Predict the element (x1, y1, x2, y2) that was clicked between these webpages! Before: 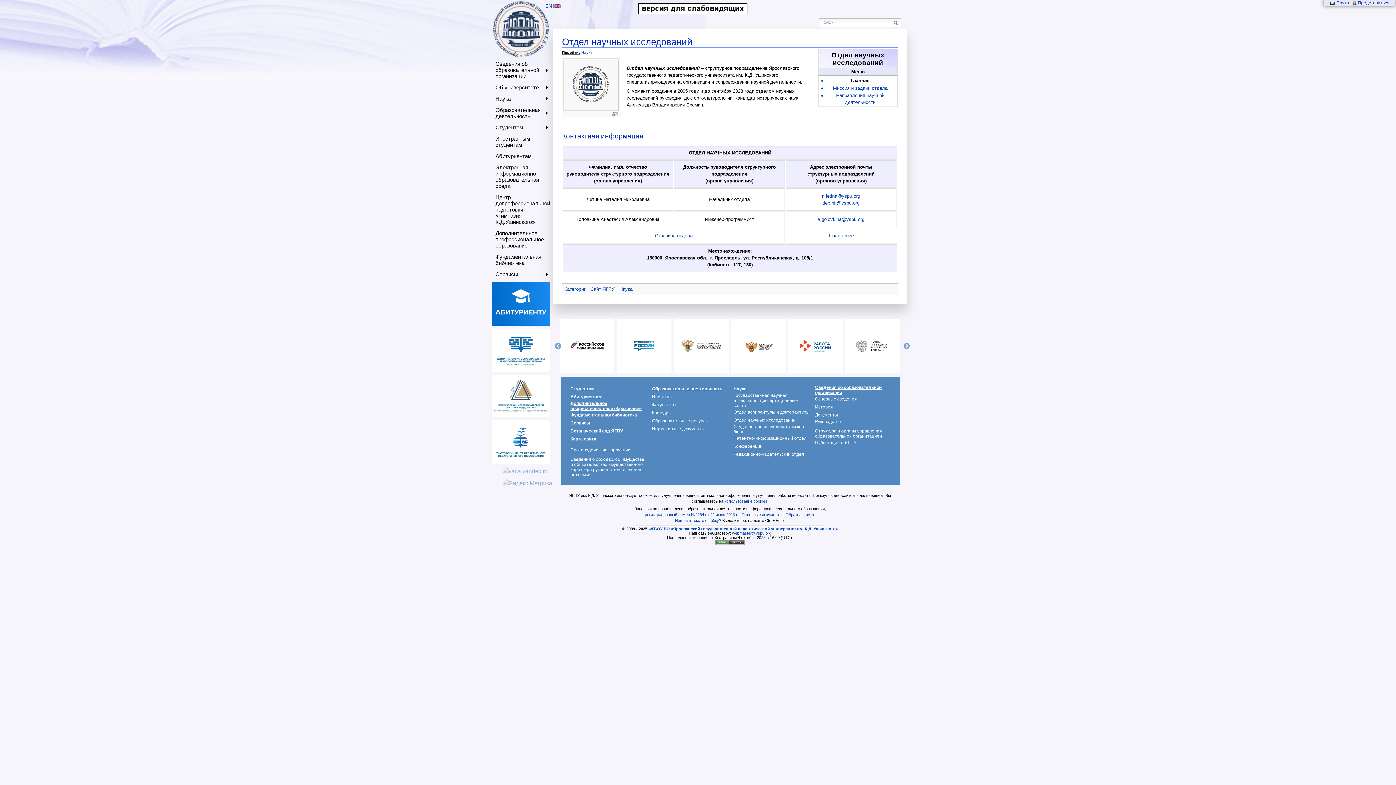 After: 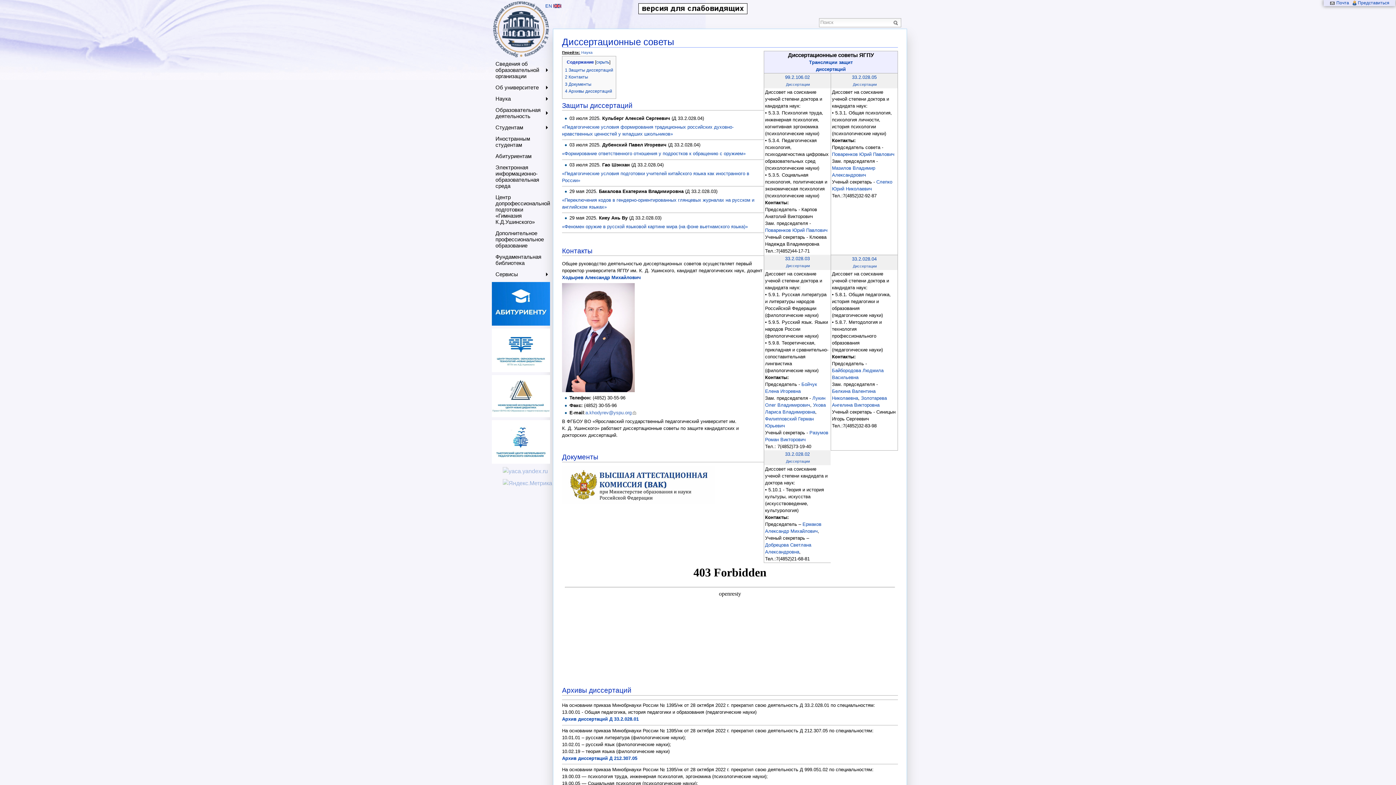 Action: label: Государственная научная аттестация. Диссертационные советы bbox: (733, 393, 798, 408)